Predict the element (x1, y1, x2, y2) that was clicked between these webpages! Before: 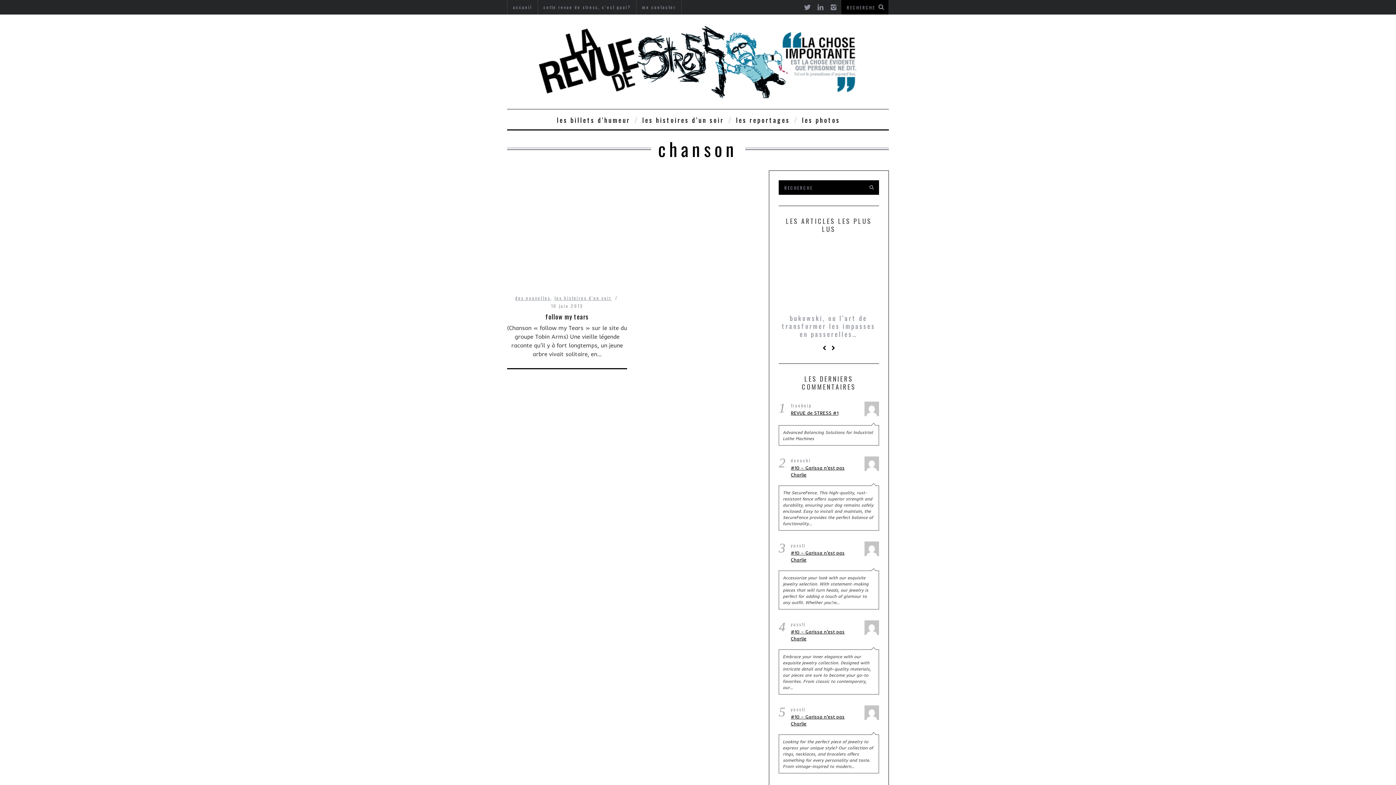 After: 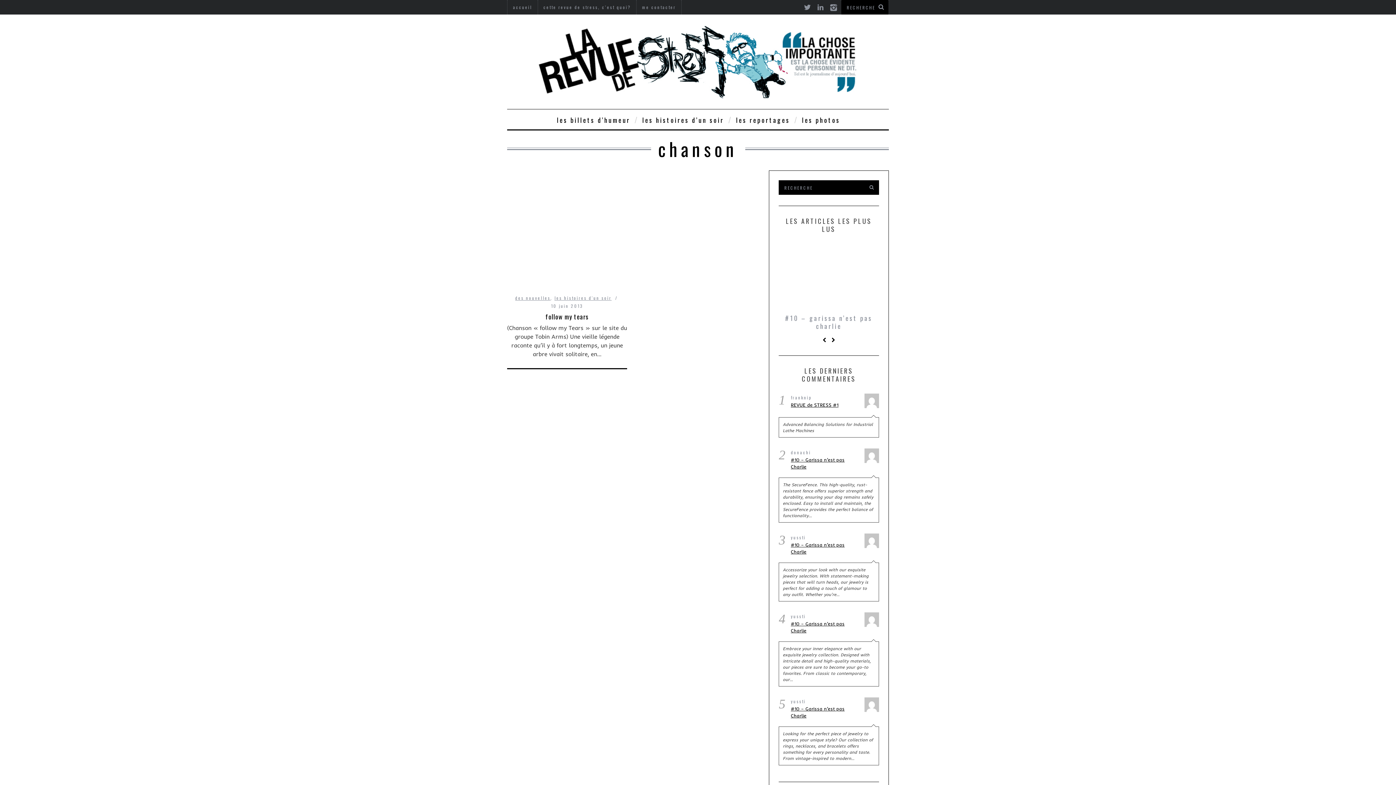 Action: bbox: (828, 0, 839, 11)